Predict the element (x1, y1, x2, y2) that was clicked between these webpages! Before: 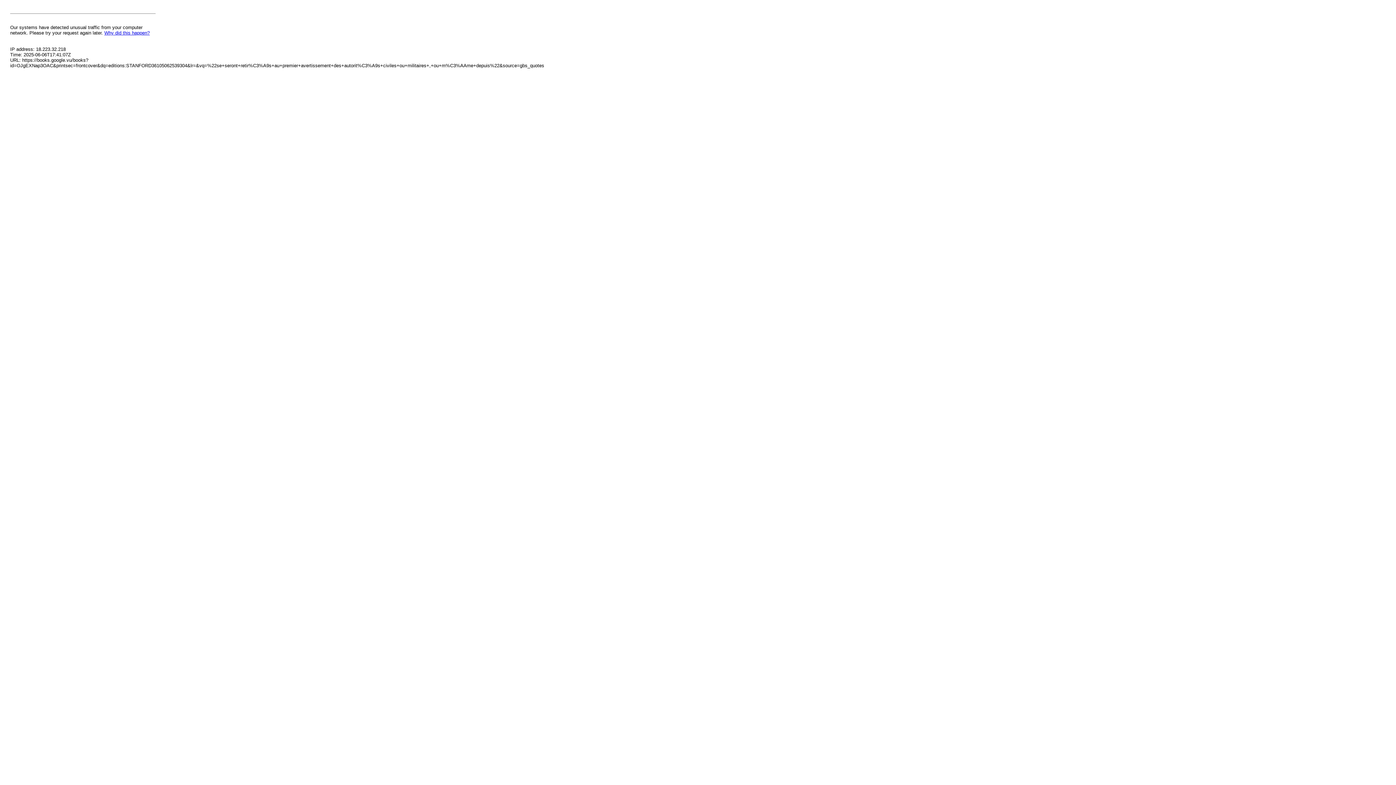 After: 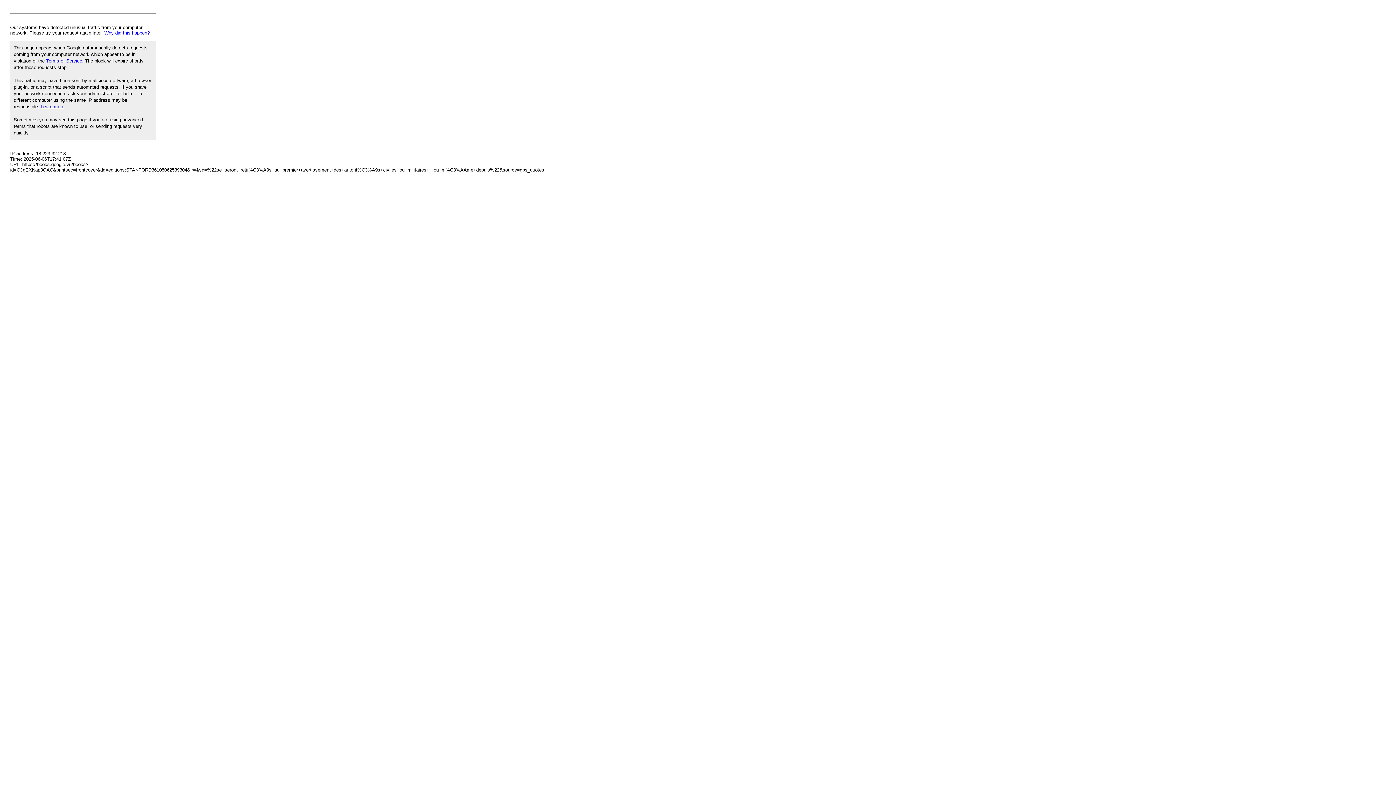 Action: label: Why did this happen? bbox: (104, 30, 149, 35)